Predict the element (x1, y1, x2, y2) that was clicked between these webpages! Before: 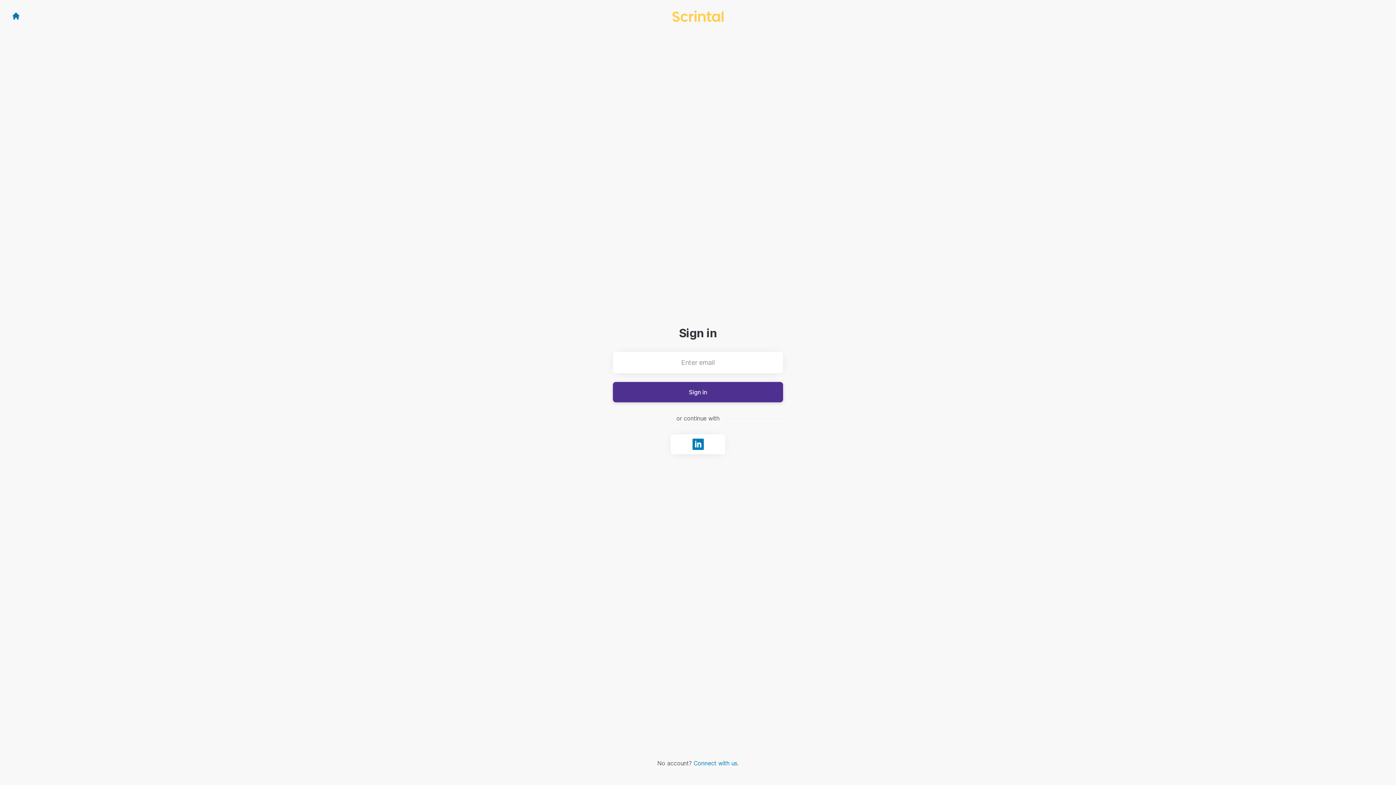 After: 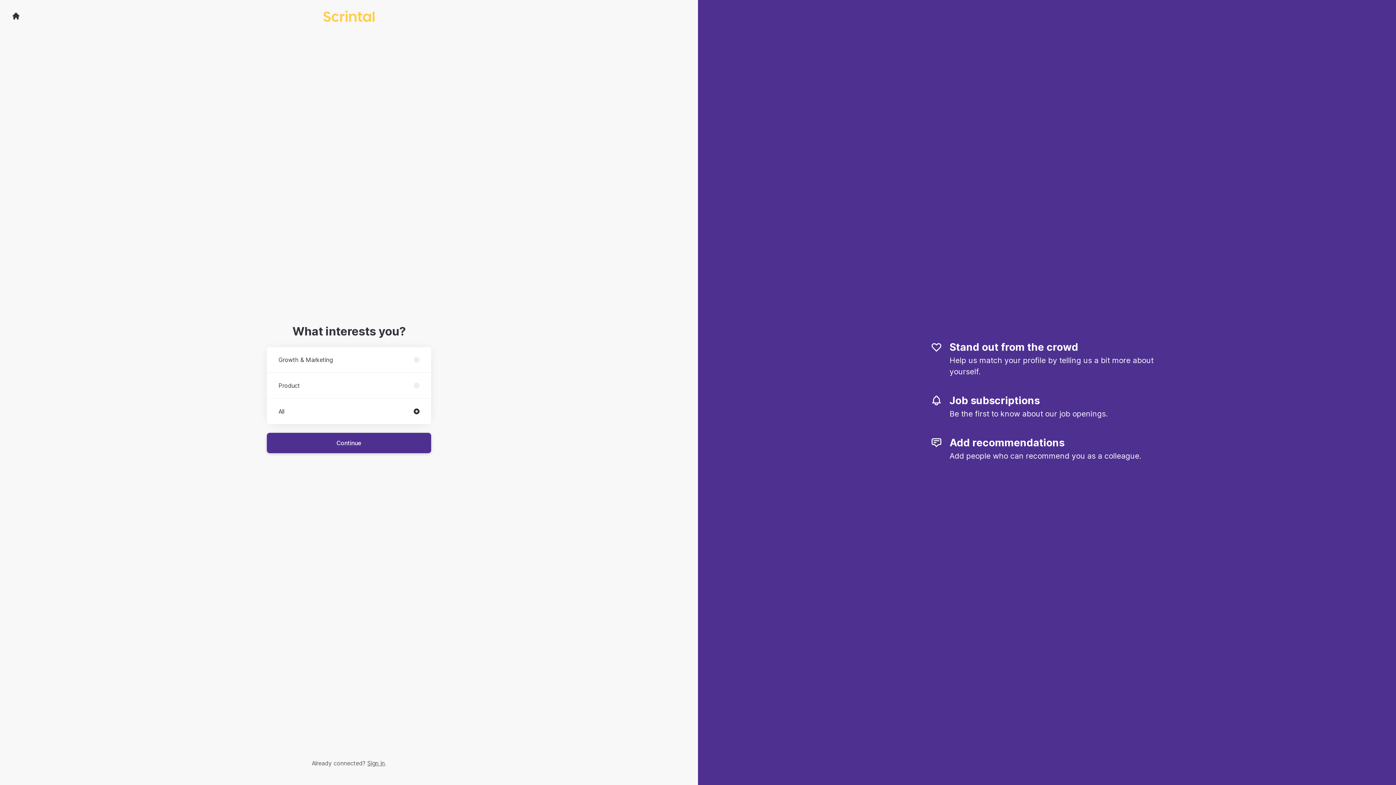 Action: label: Connect with us bbox: (693, 760, 737, 767)